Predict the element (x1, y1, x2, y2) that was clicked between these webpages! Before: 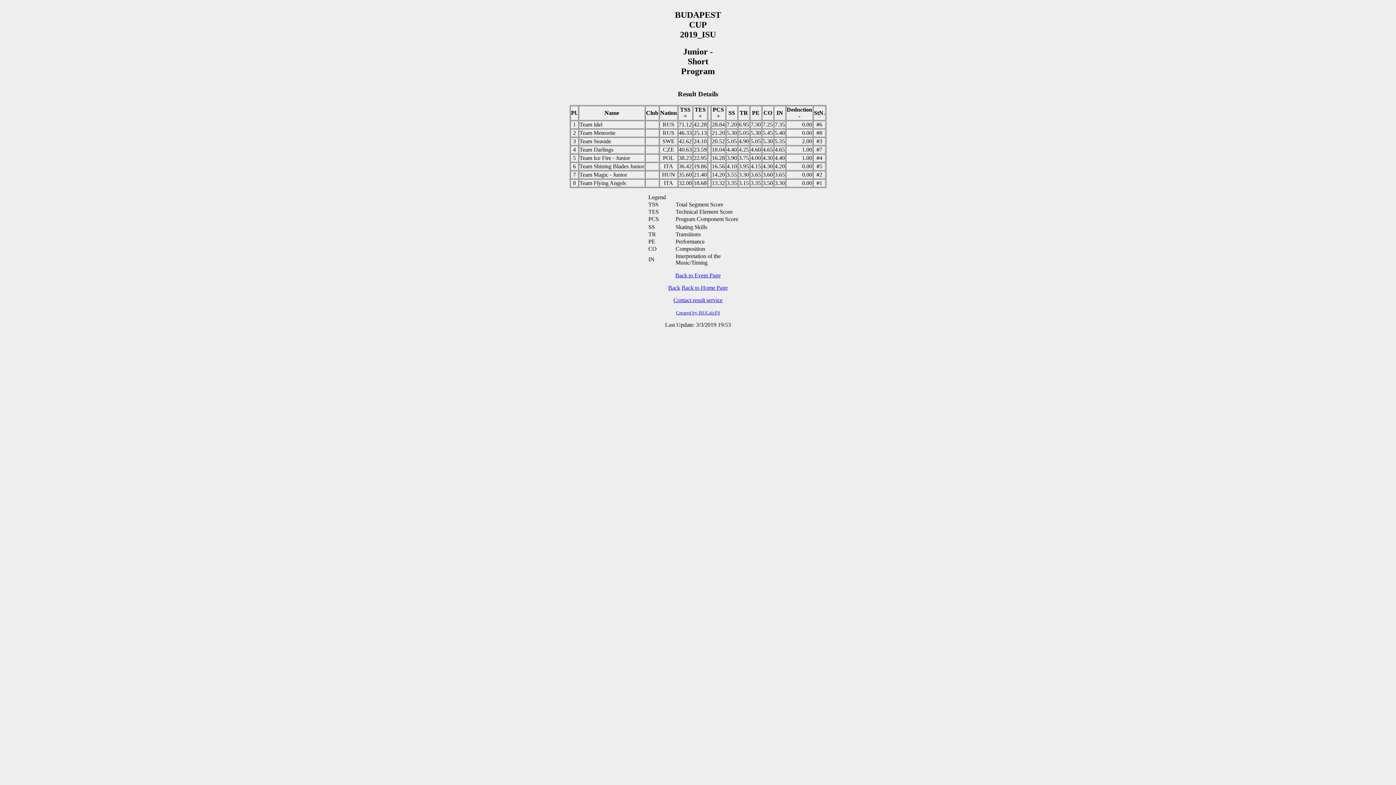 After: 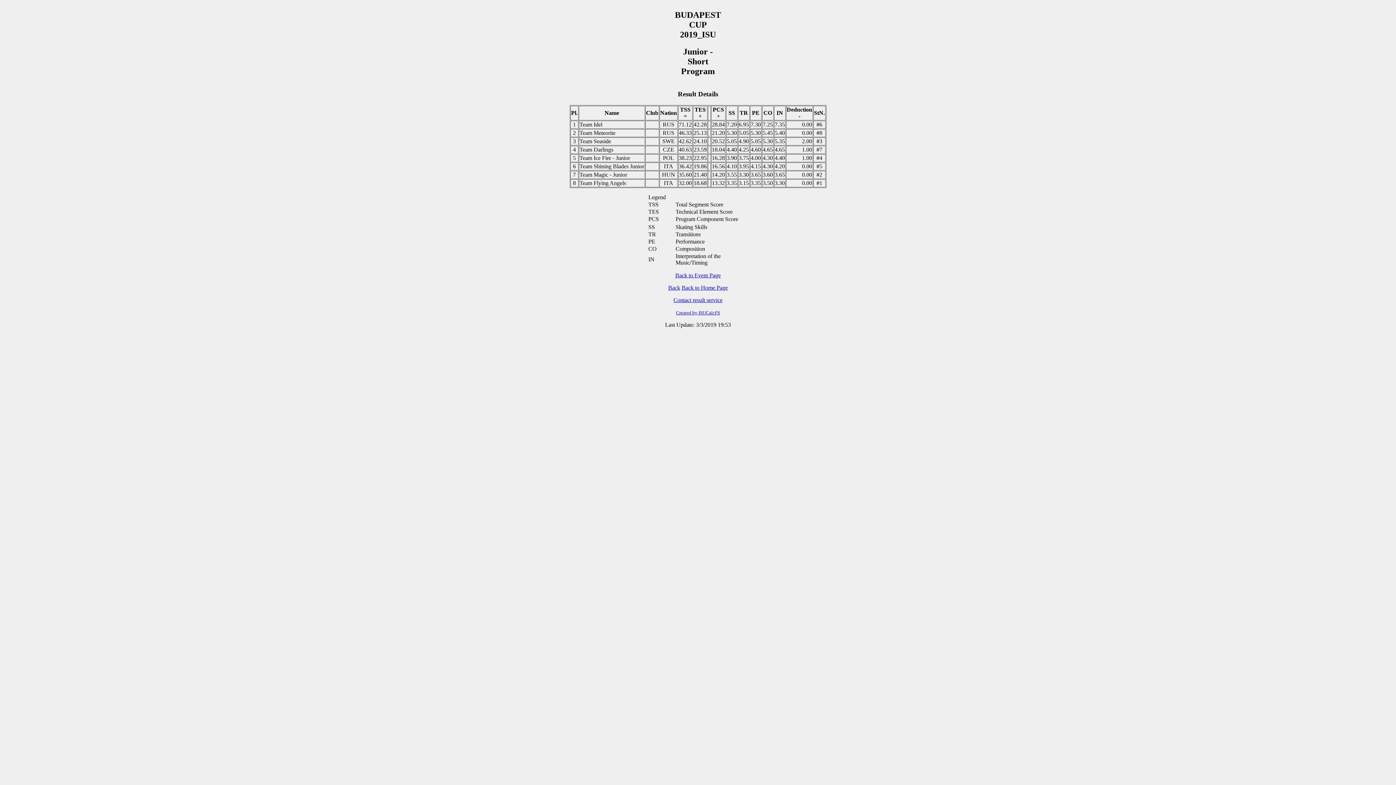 Action: label: Team Seaside bbox: (579, 138, 611, 144)